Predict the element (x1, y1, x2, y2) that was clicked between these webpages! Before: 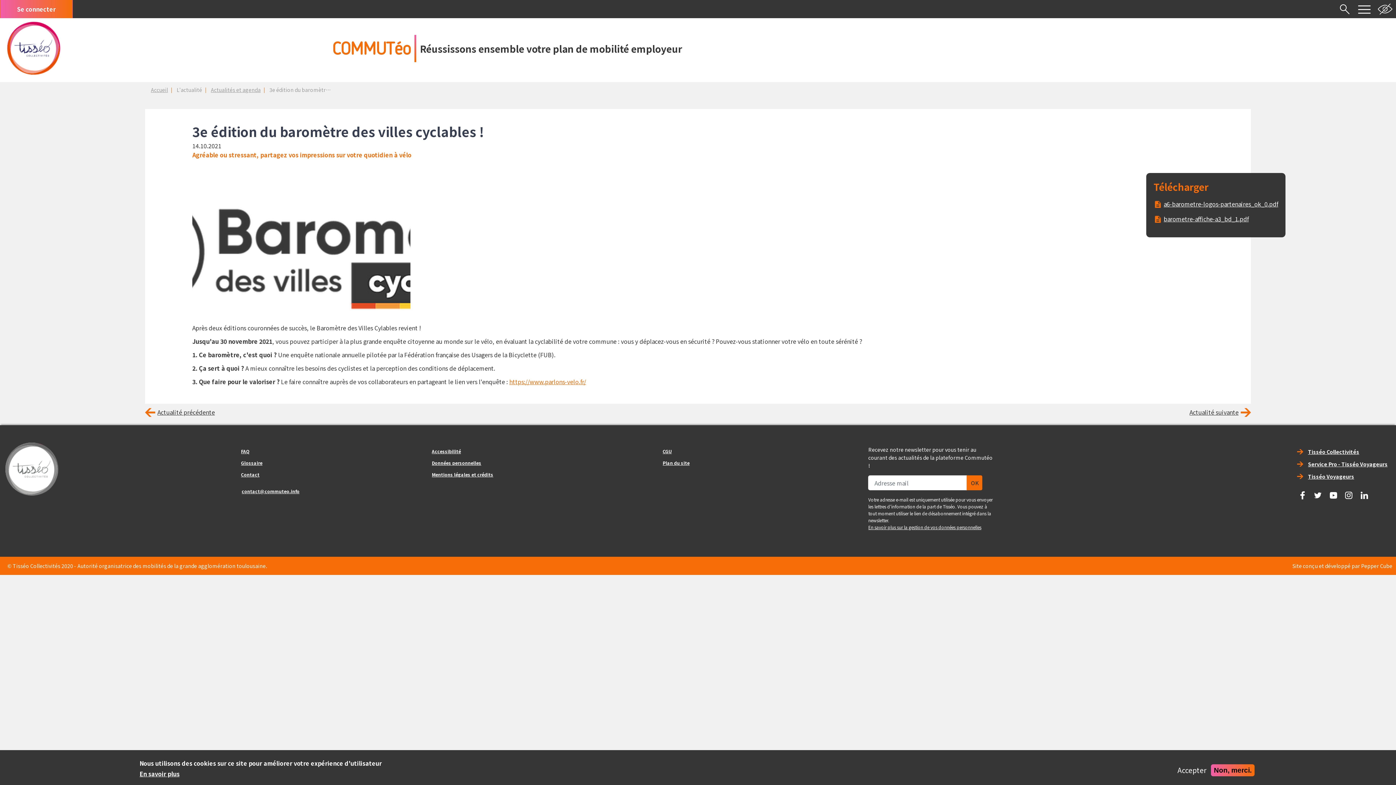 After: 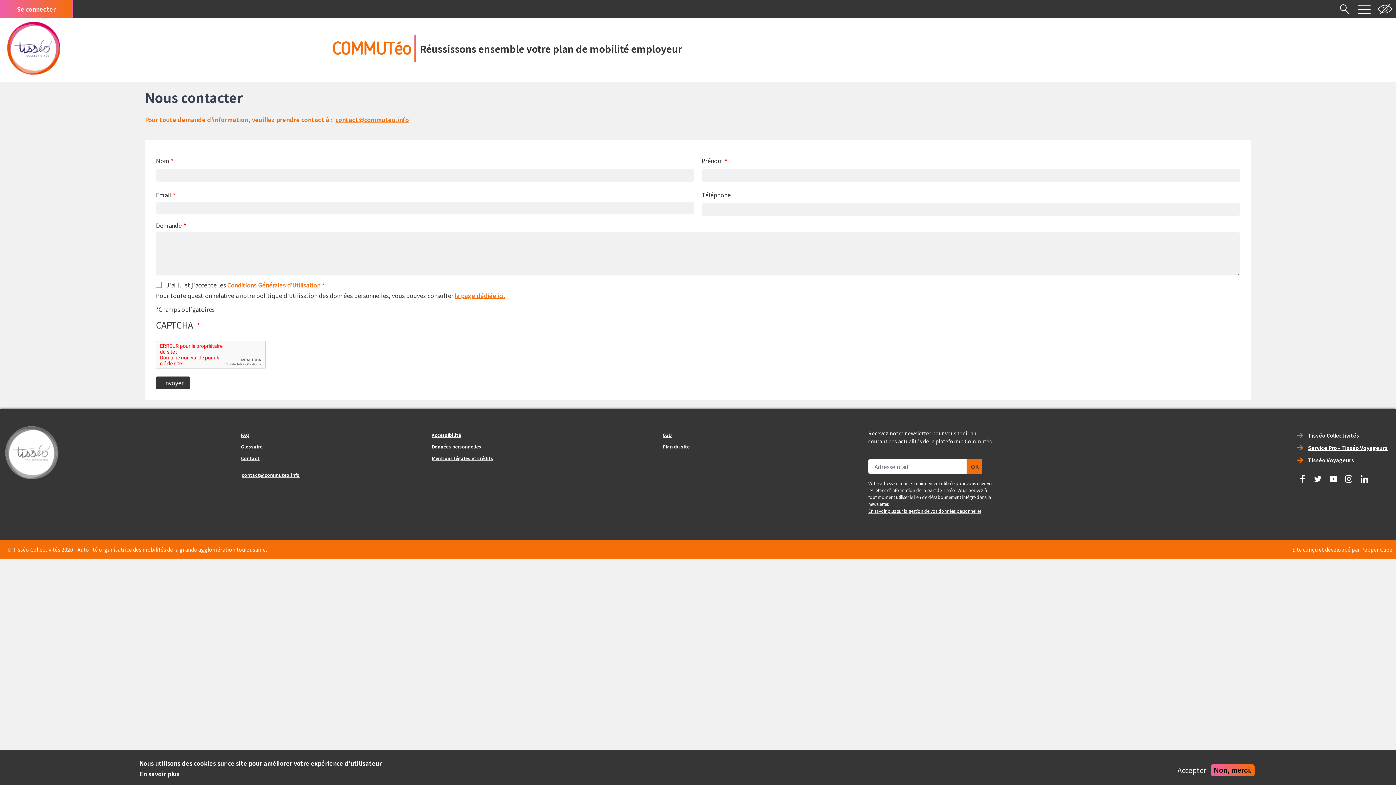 Action: bbox: (241, 469, 262, 480) label: Contact